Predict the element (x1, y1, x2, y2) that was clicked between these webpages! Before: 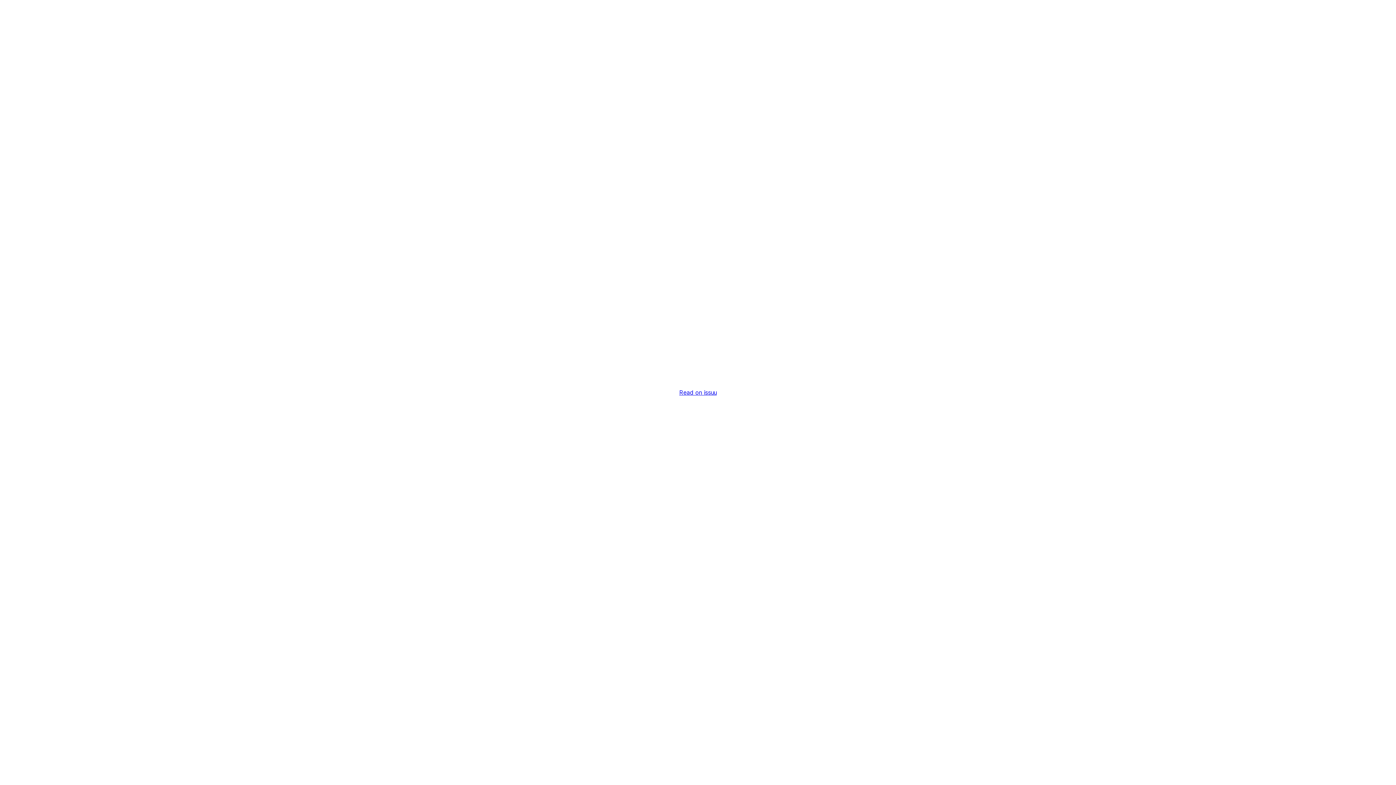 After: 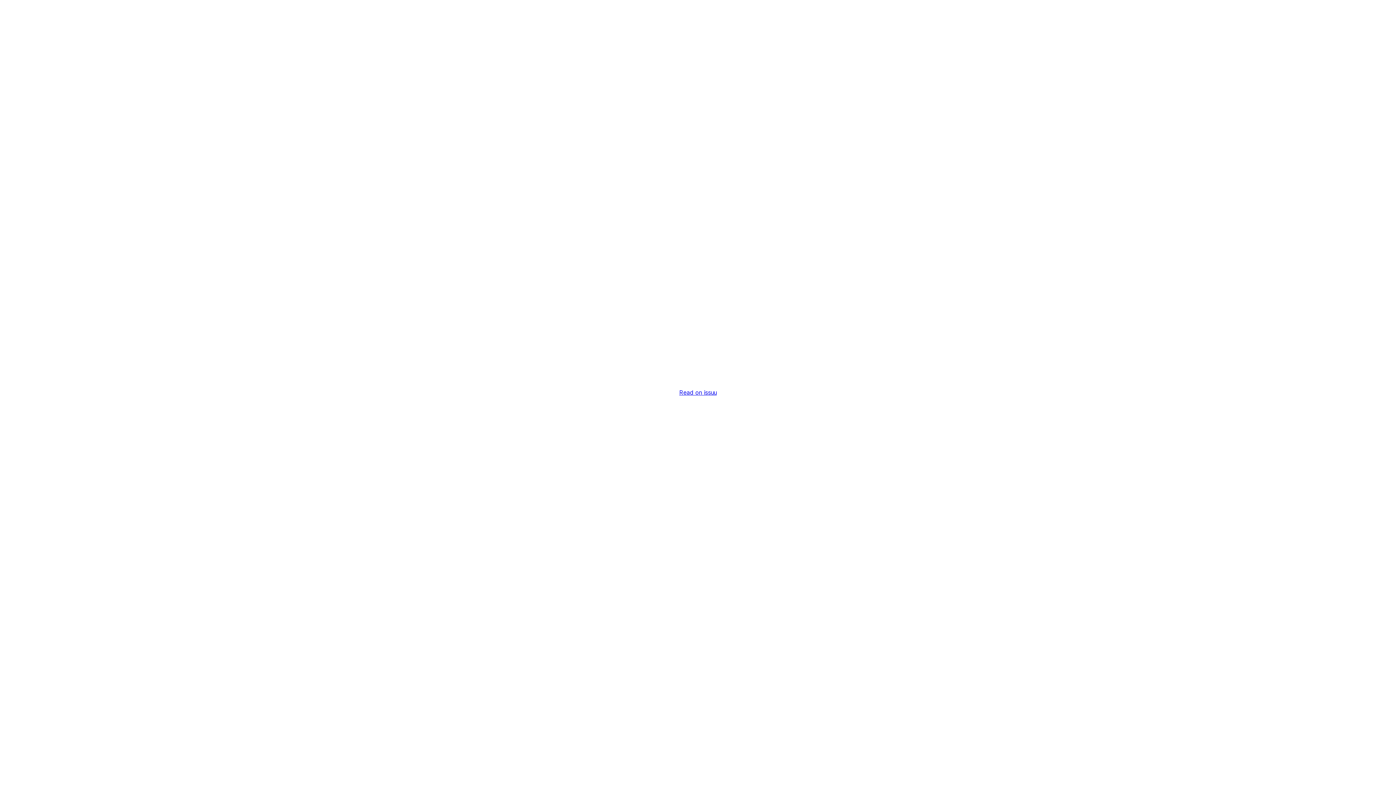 Action: bbox: (679, 389, 716, 396) label: Read on issuu